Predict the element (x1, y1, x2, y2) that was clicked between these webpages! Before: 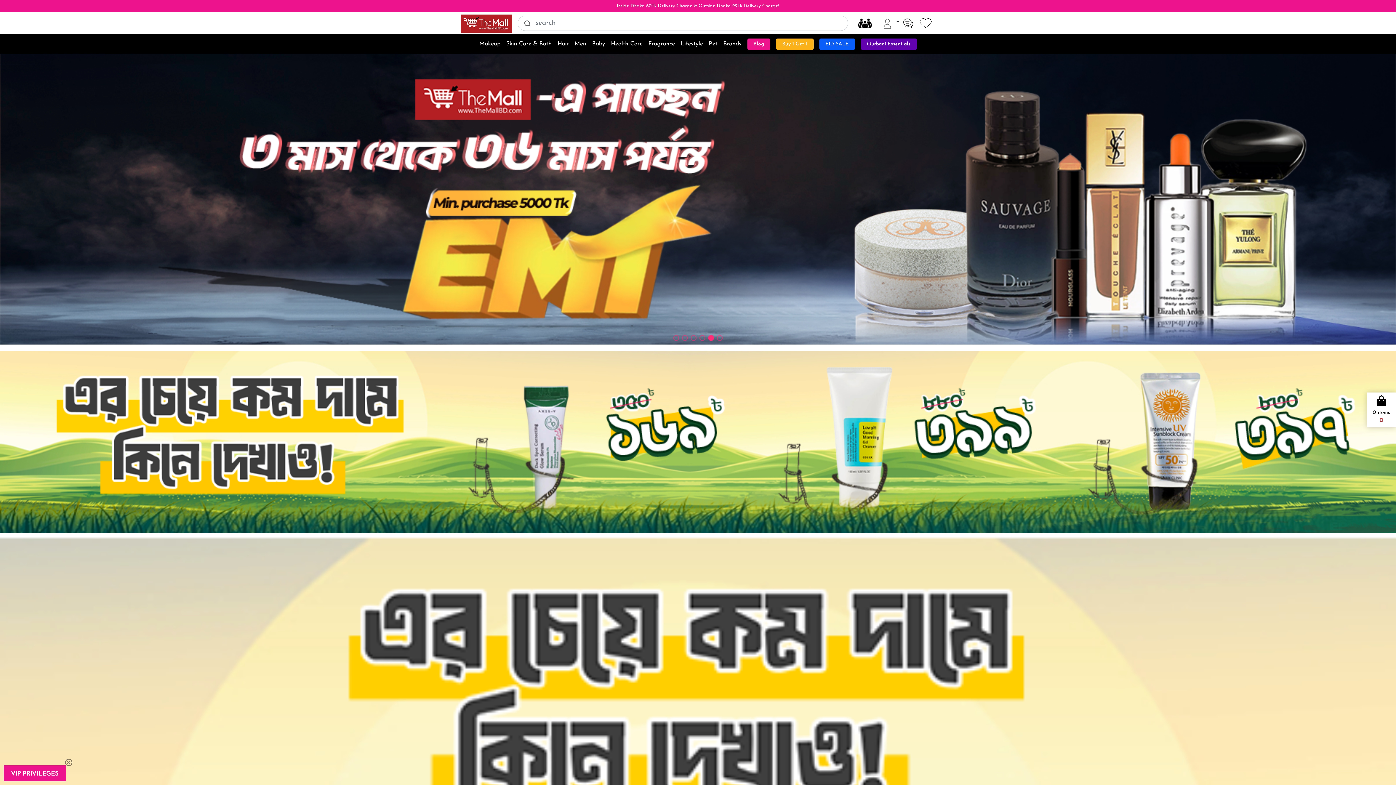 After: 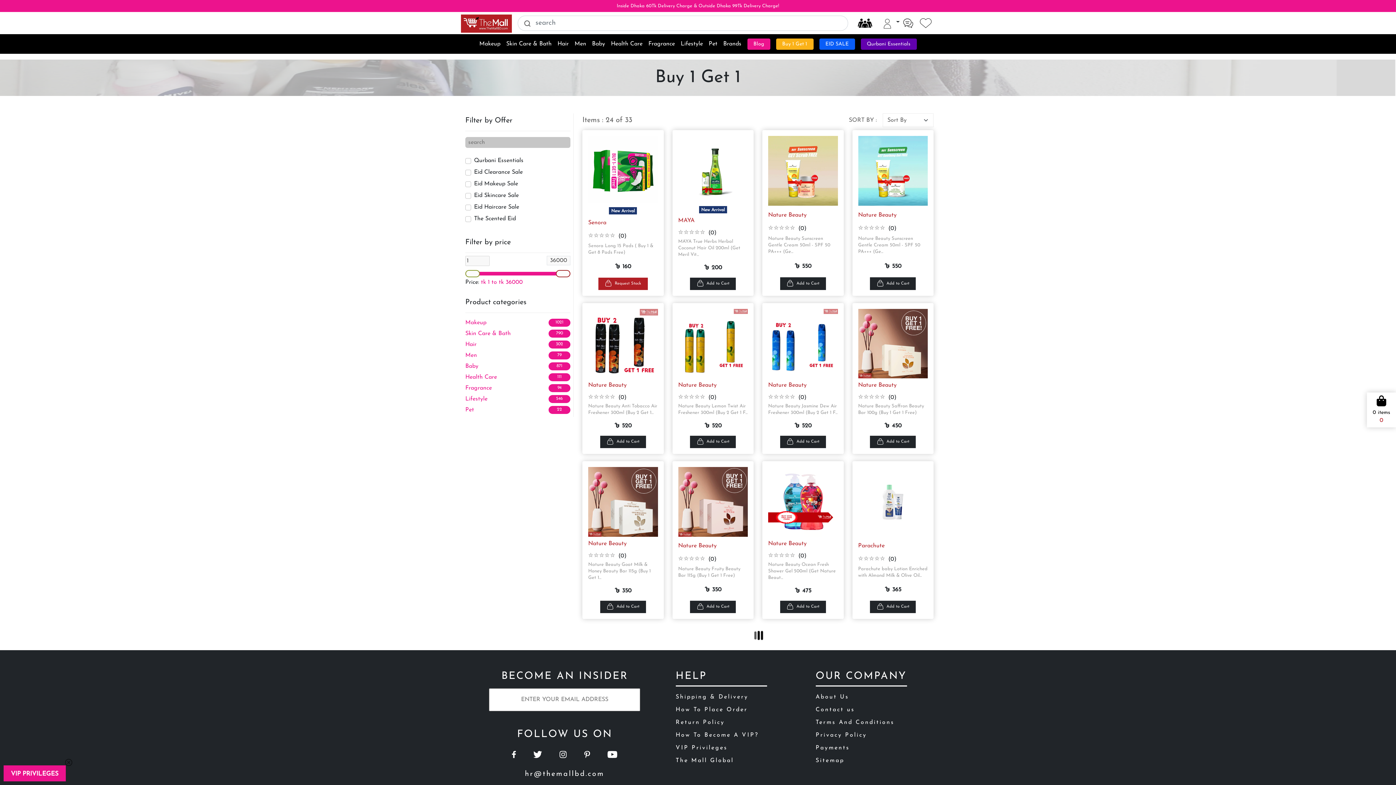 Action: label: Buy 1 Get 1 bbox: (776, 38, 813, 49)